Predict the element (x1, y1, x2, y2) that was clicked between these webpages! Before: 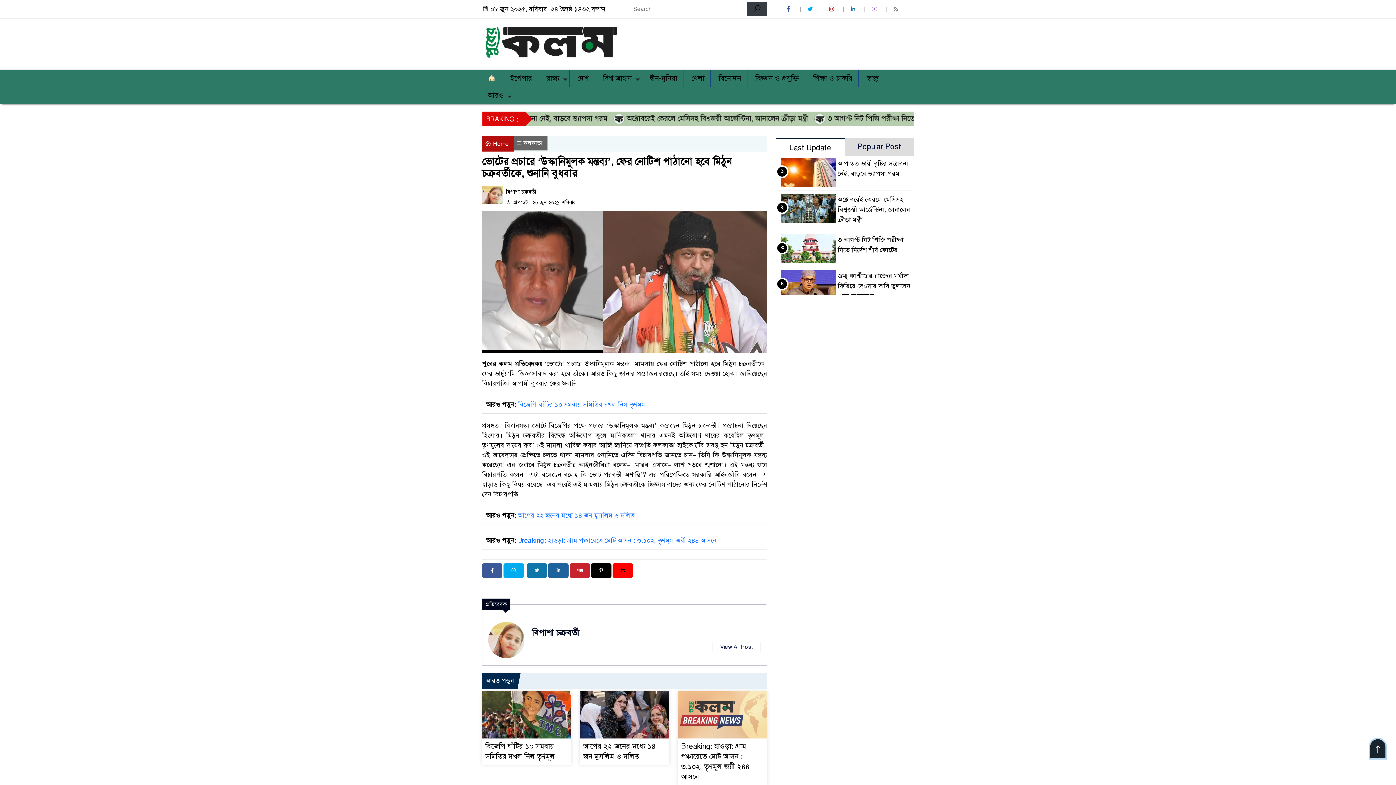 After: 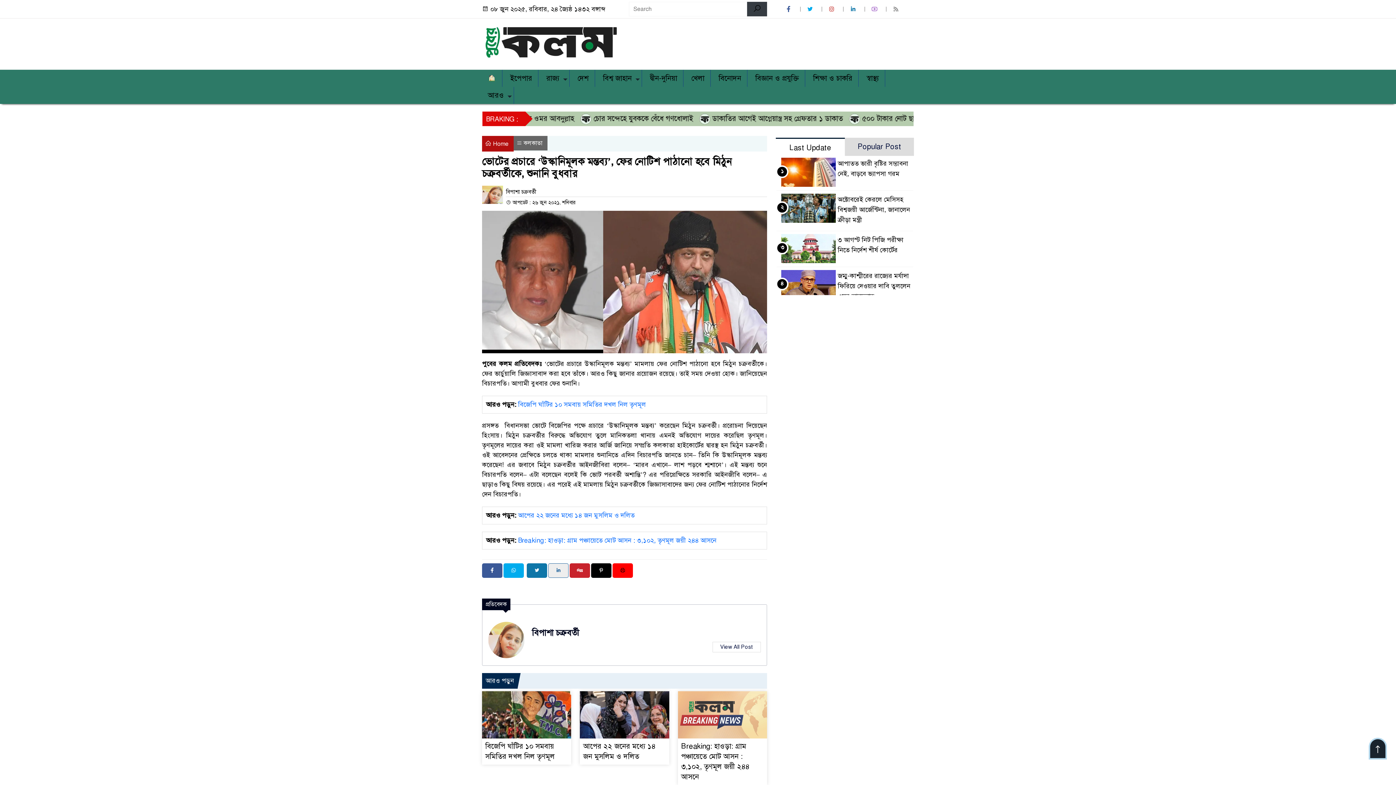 Action: bbox: (548, 563, 568, 578)